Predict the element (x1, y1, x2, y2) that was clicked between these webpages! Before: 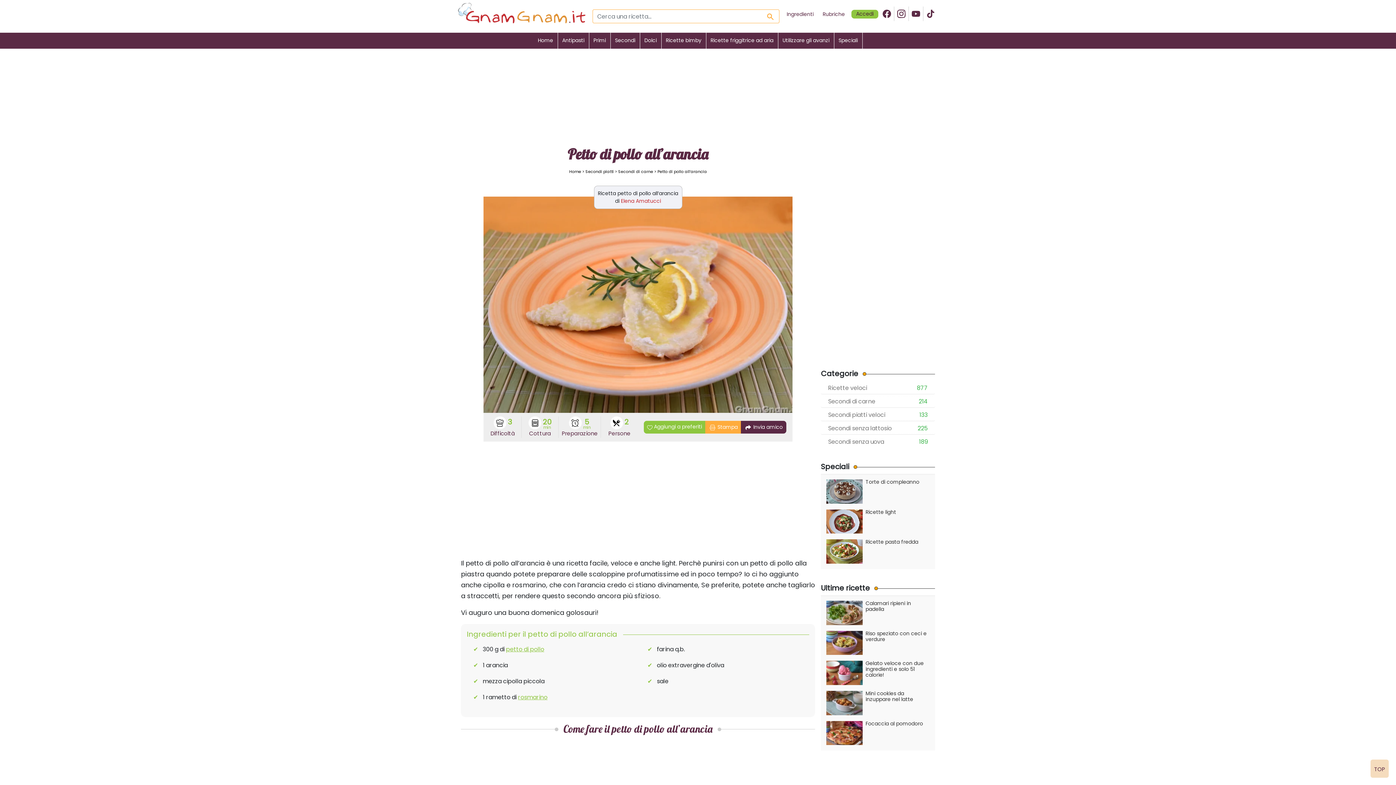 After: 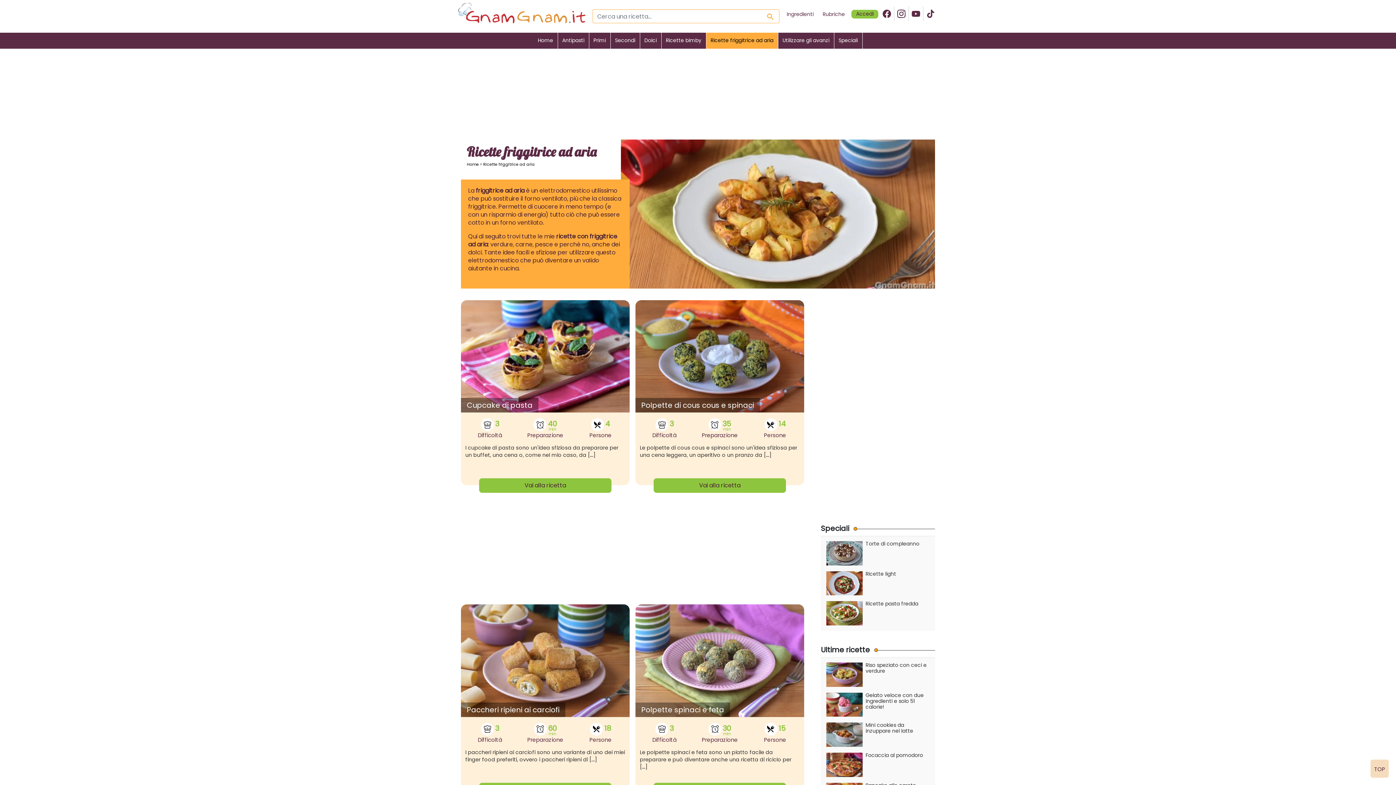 Action: label: Ricette friggitrice ad aria bbox: (706, 32, 778, 48)